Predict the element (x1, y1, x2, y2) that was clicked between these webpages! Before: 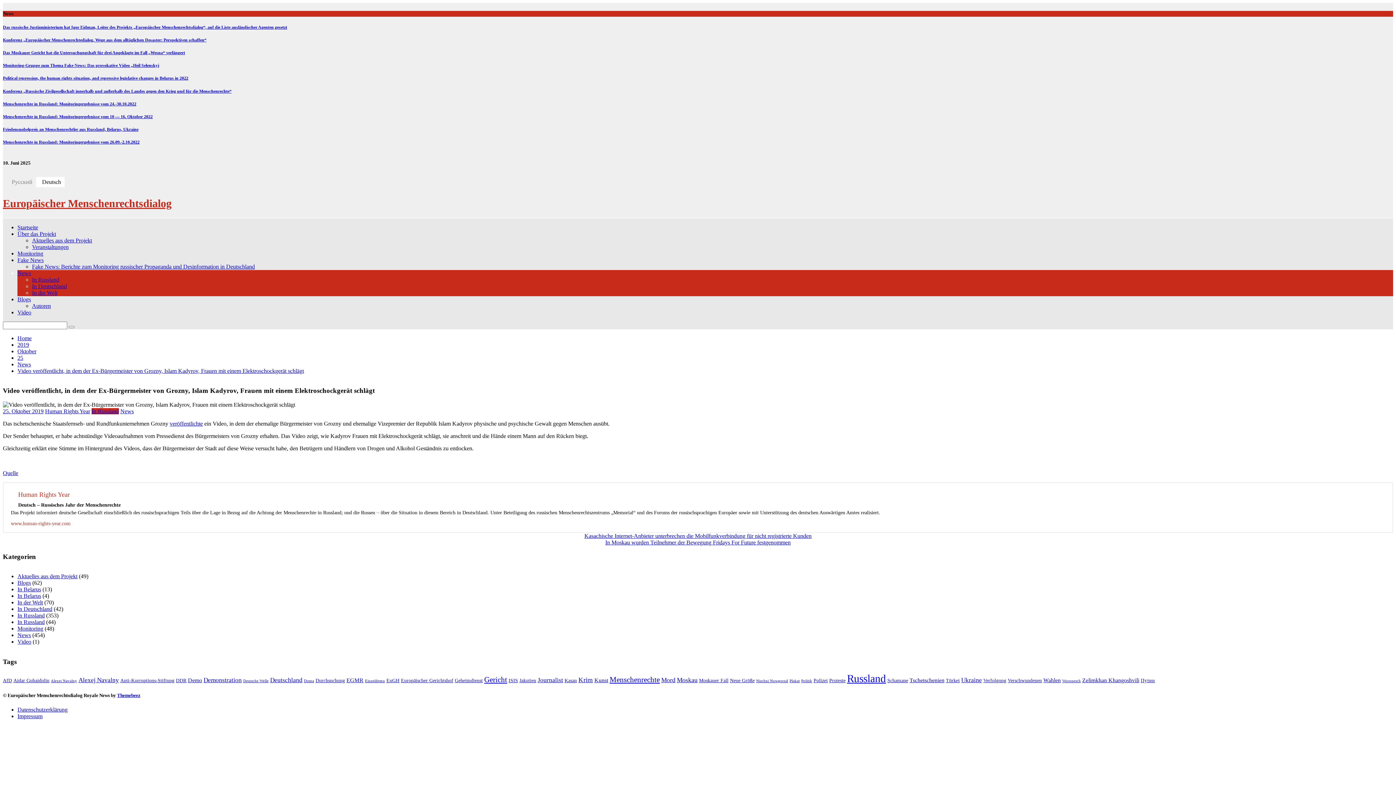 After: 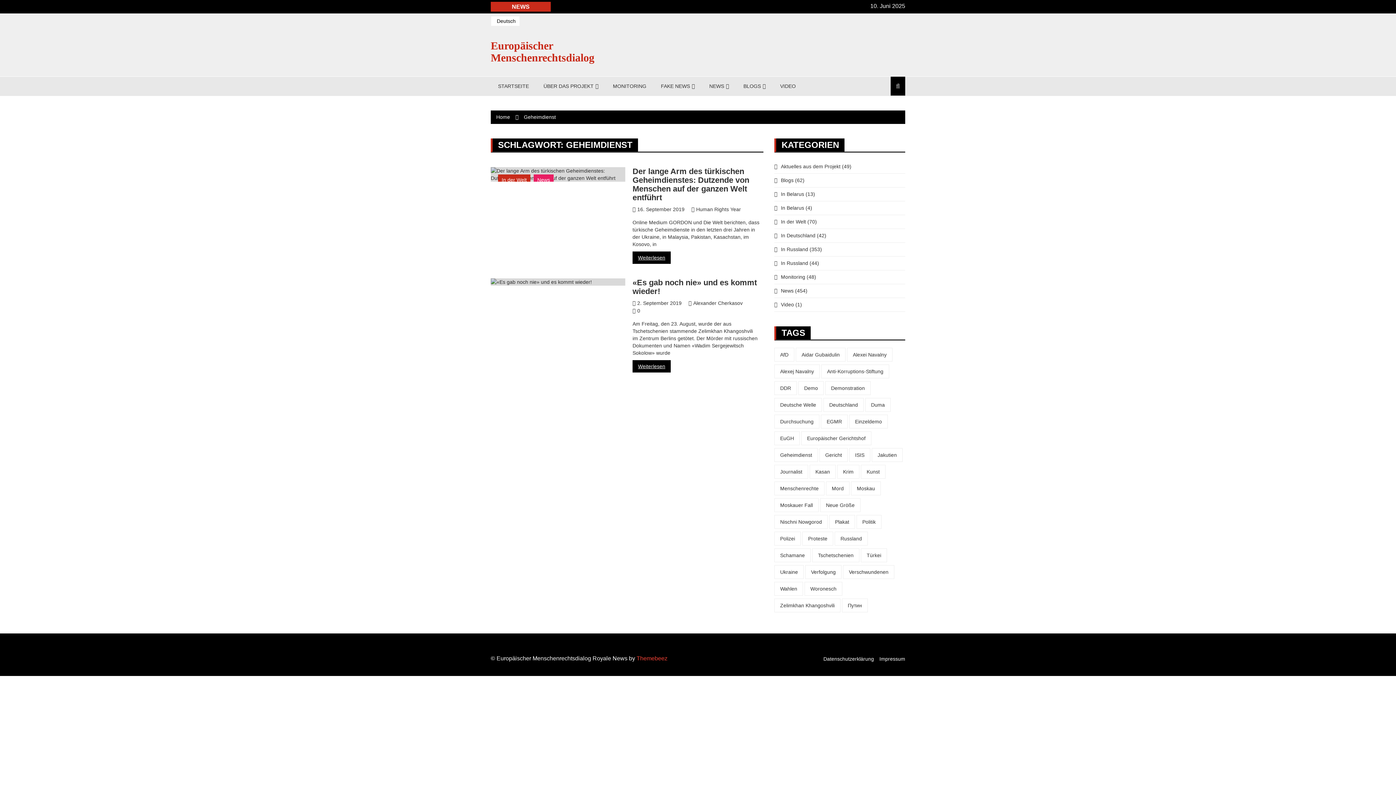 Action: bbox: (454, 678, 482, 683) label: Geheimdienst (2 Einträge)